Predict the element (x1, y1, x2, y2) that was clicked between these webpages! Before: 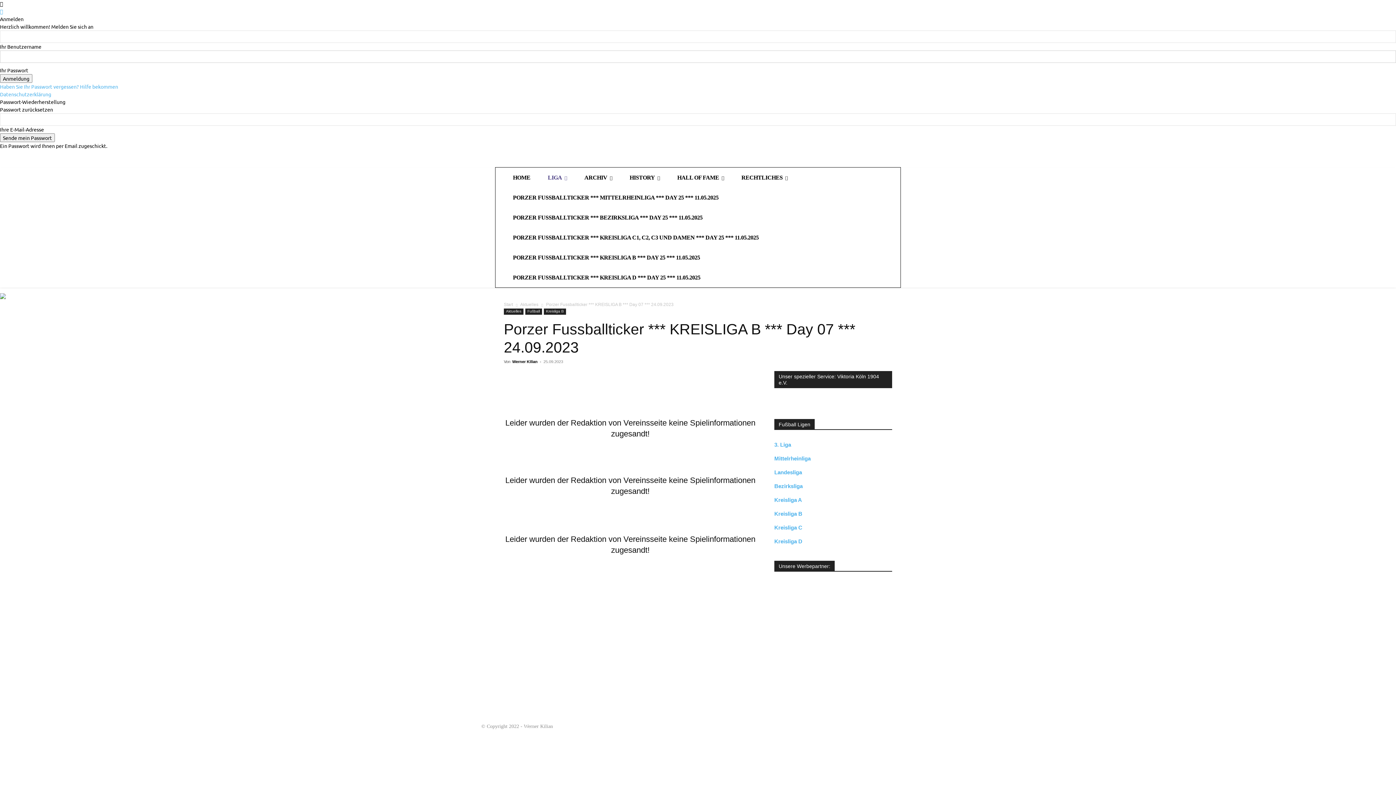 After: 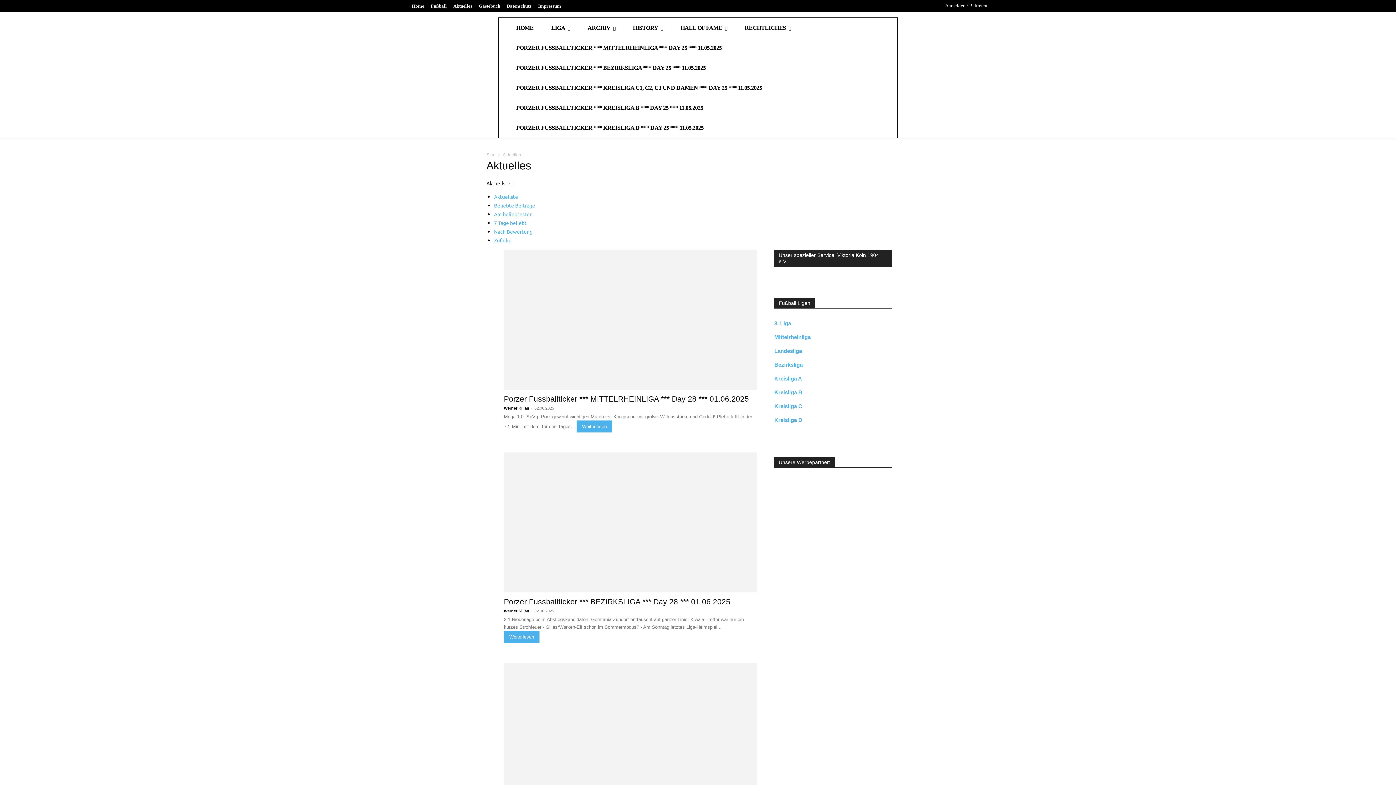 Action: label: Aktuelles bbox: (504, 308, 523, 315)